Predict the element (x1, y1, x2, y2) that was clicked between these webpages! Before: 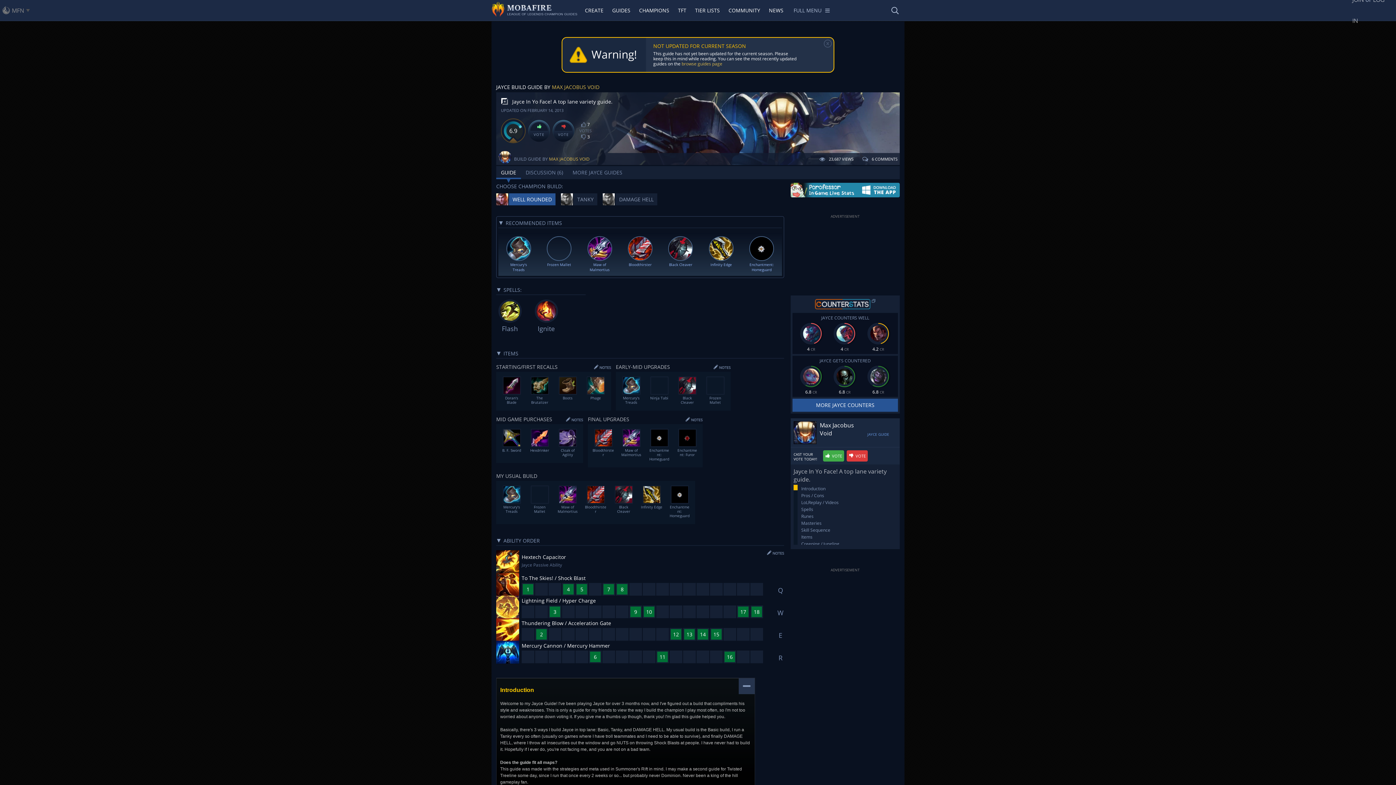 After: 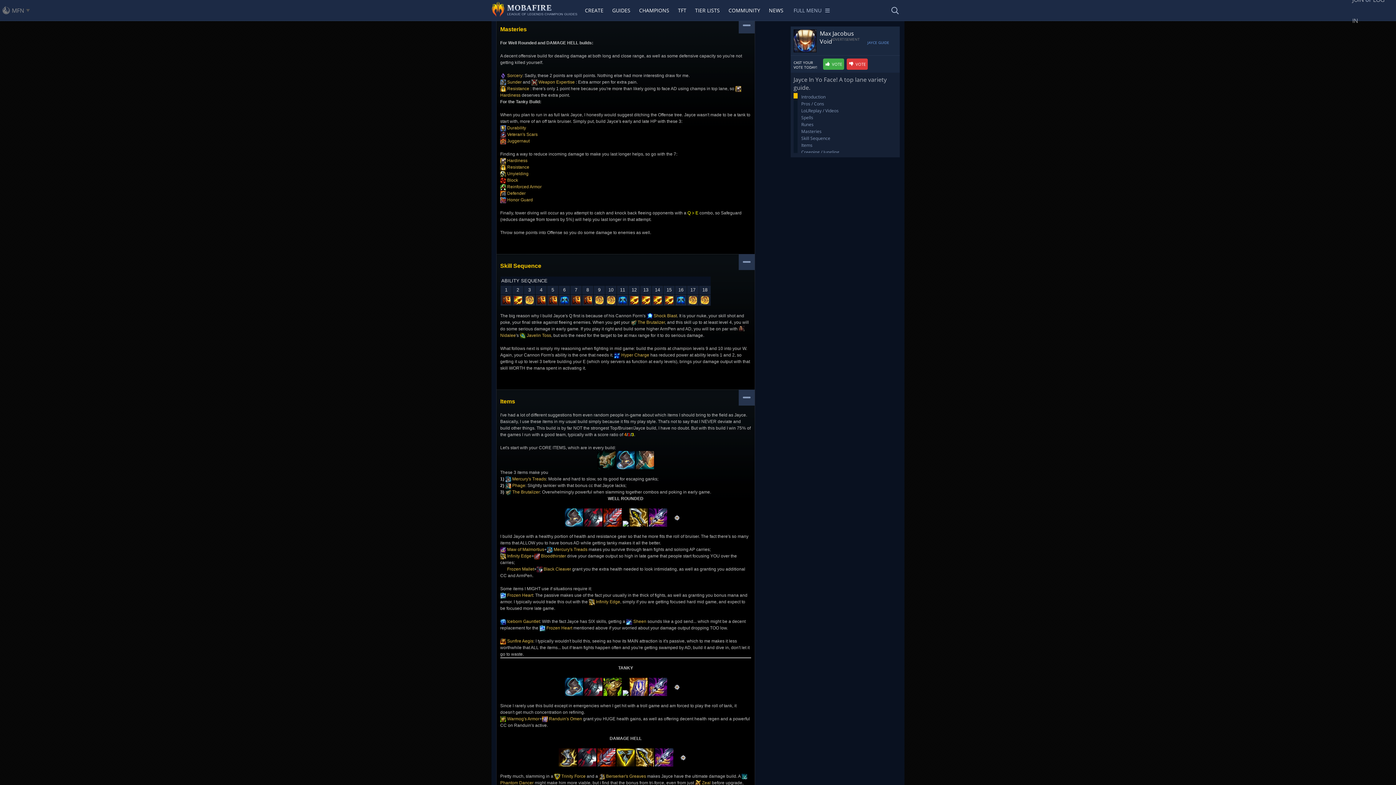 Action: bbox: (801, 520, 897, 526) label: Masteries